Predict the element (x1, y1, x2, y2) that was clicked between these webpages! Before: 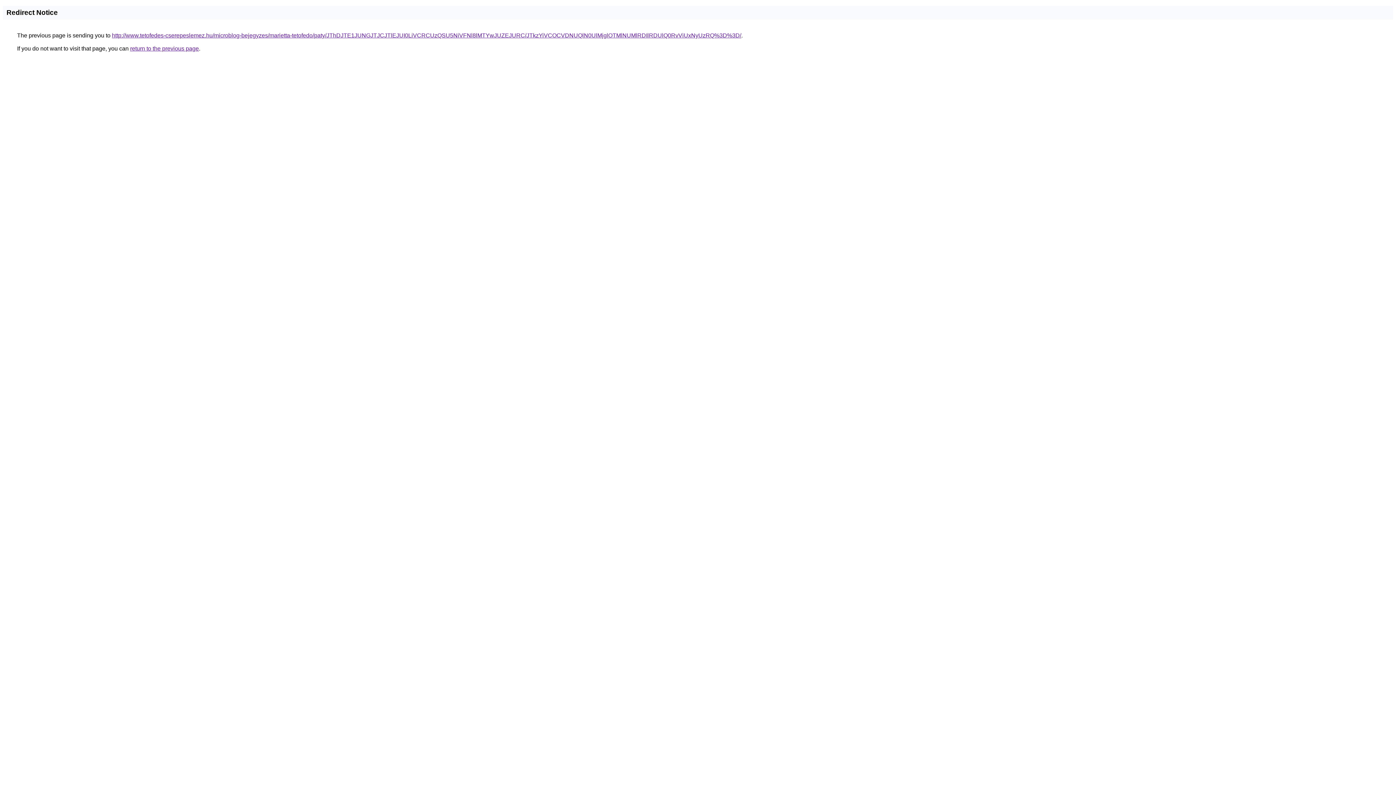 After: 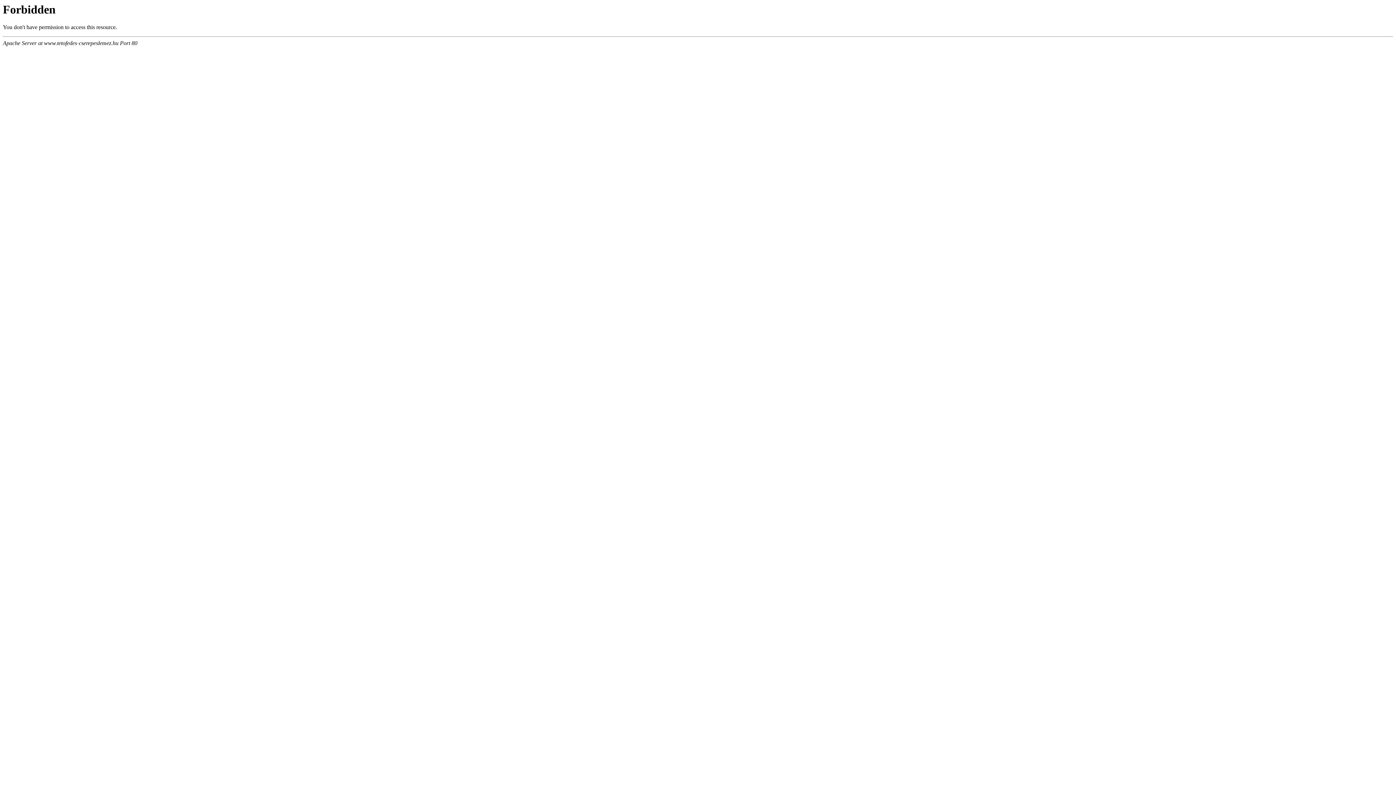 Action: label: http://www.tetofedes-cserepeslemez.hu/microblog-bejegyzes/marietta-tetofedo/paty/JThDJTE1JUNGJTJCJTlEJUI0LiVCRCUzQSU5NiVFNl8lMTYwJUZEJURC/JTkzYiVCOCVDNUQlN0UlMjglOTMlNUMlRDIlRDUlQ0RvViUxNyUzRQ%3D%3D/ bbox: (112, 32, 741, 38)